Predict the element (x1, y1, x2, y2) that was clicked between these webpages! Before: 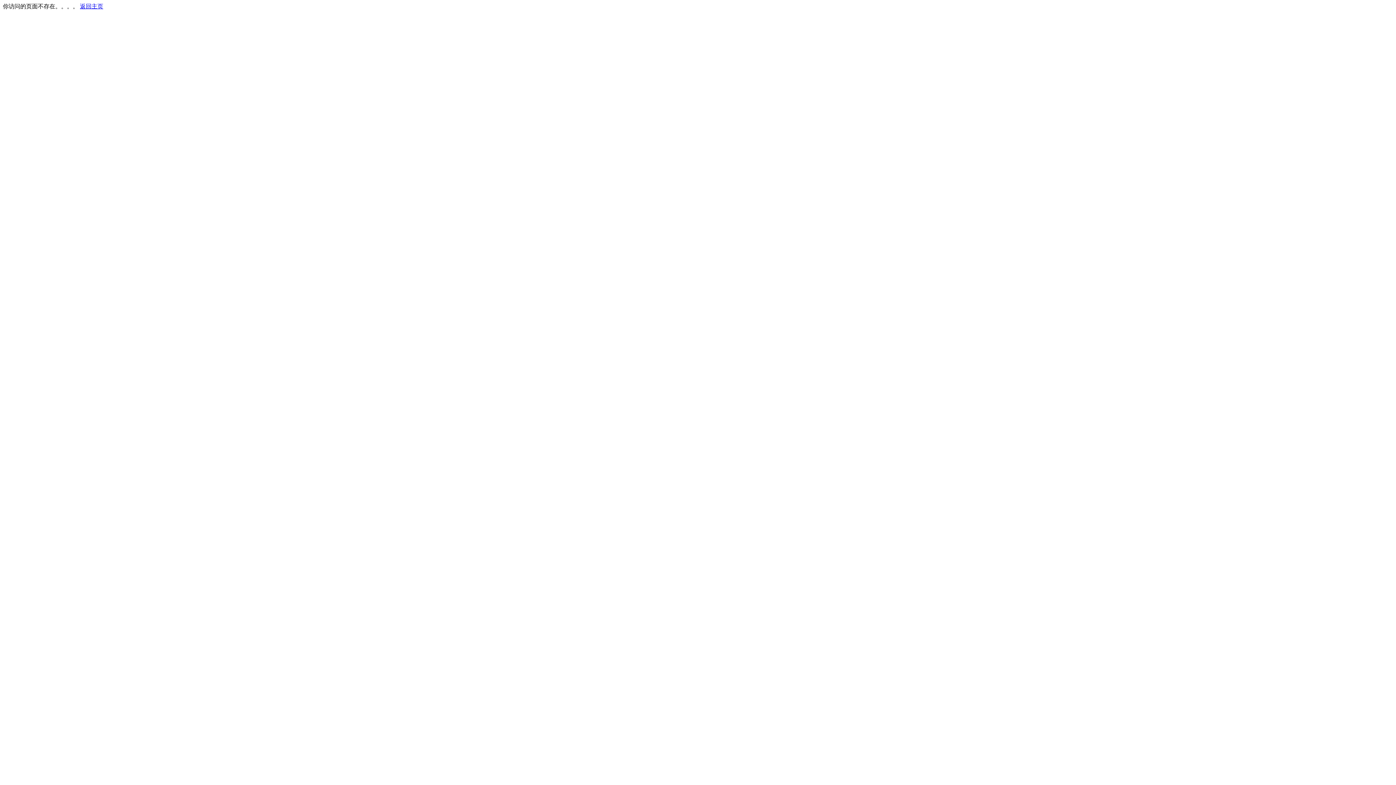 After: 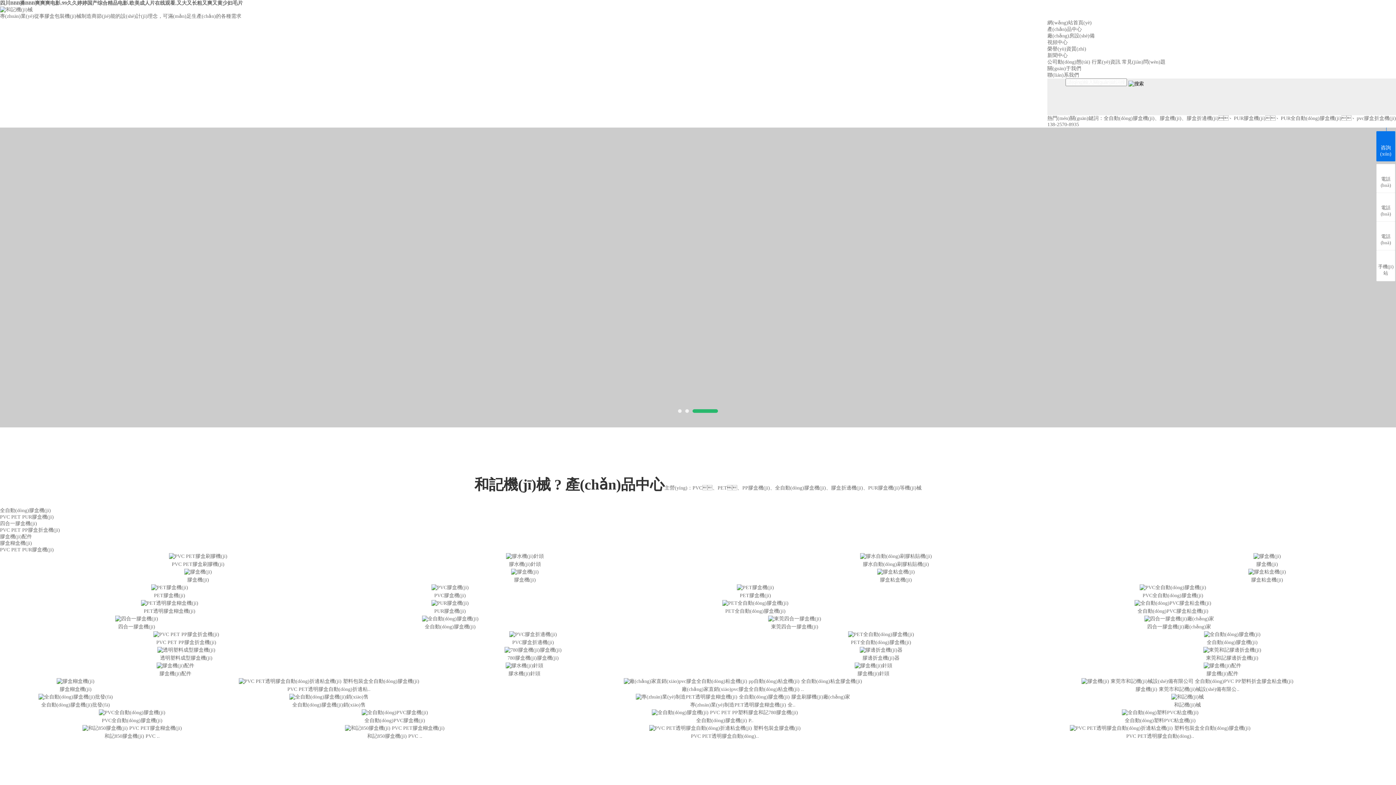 Action: bbox: (80, 3, 103, 9) label: 返回主页